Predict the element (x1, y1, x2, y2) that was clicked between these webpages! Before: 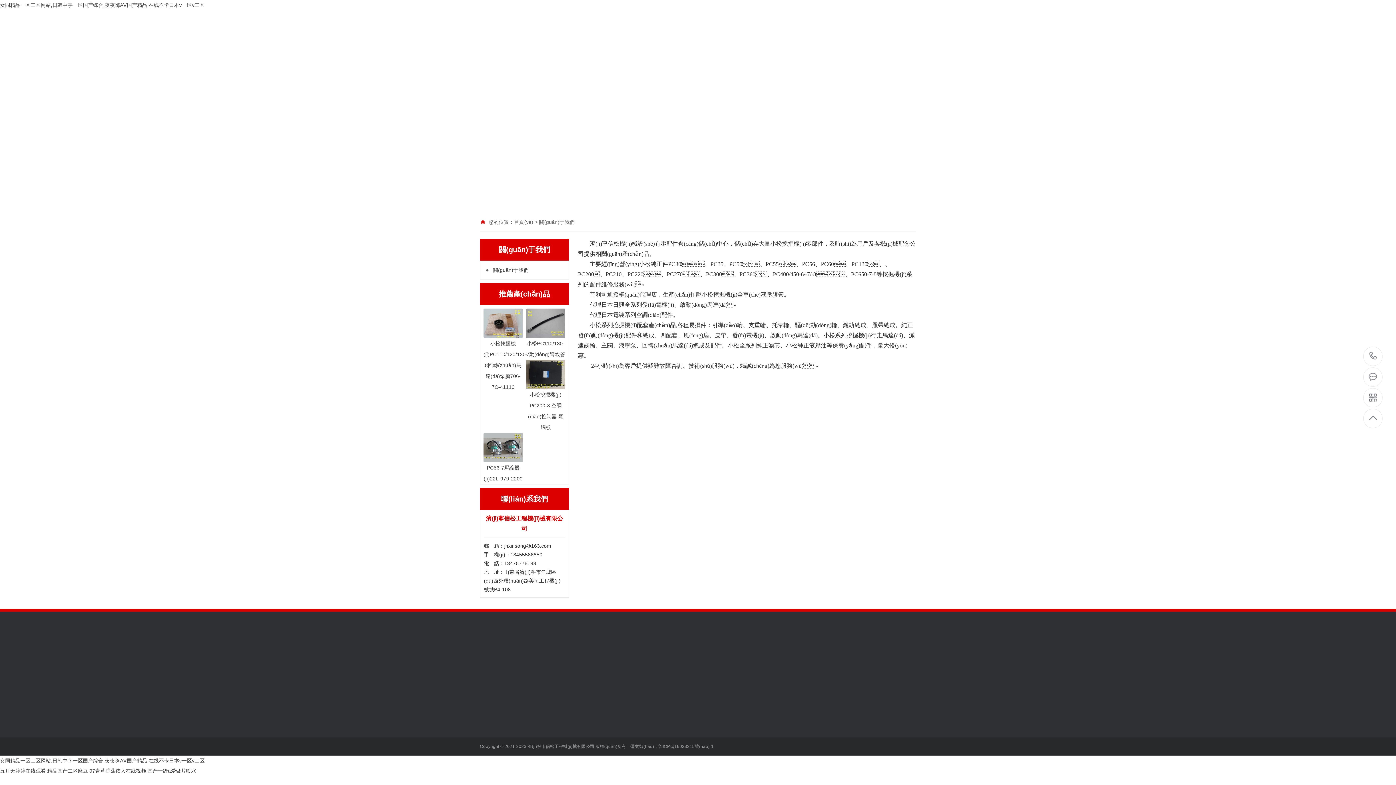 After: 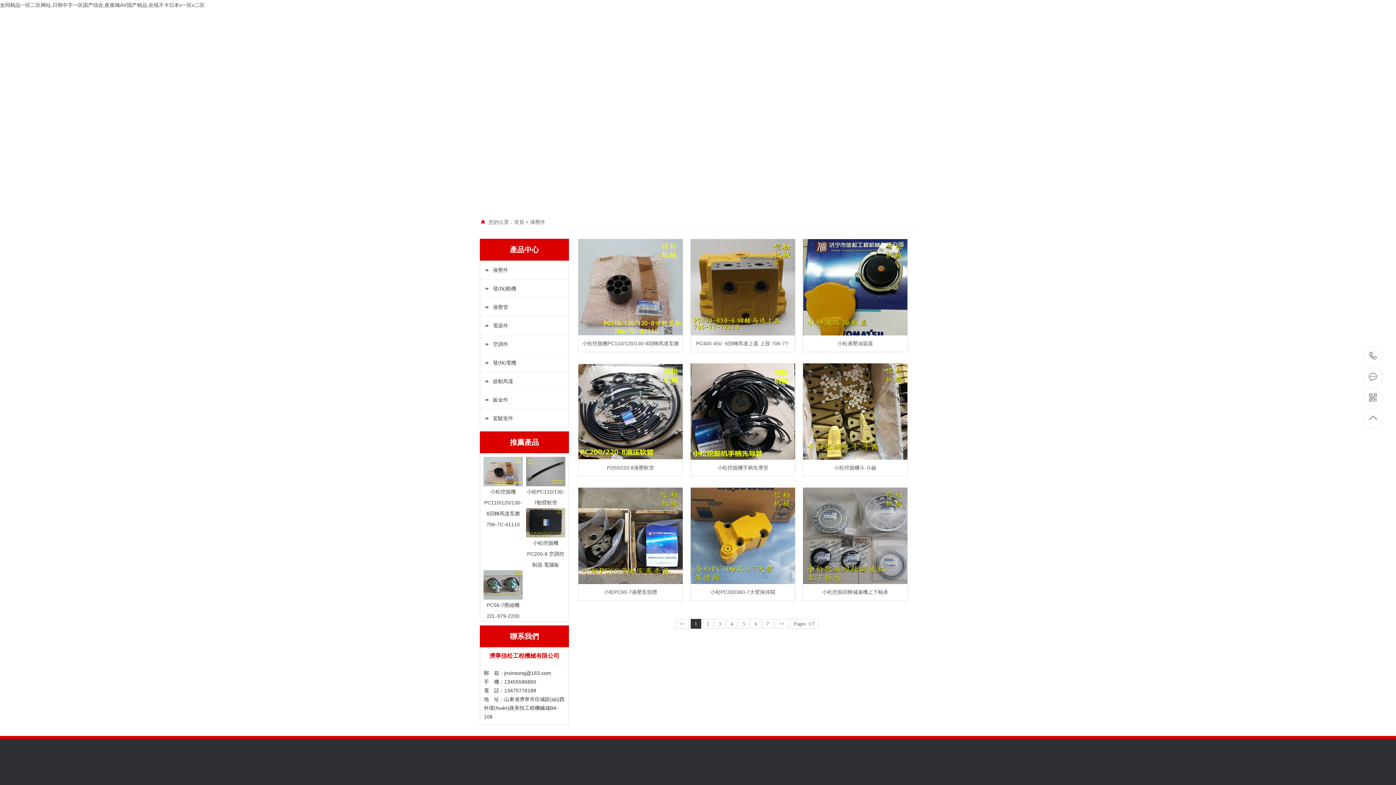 Action: label: 液壓件 bbox: (530, 712, 581, 717)